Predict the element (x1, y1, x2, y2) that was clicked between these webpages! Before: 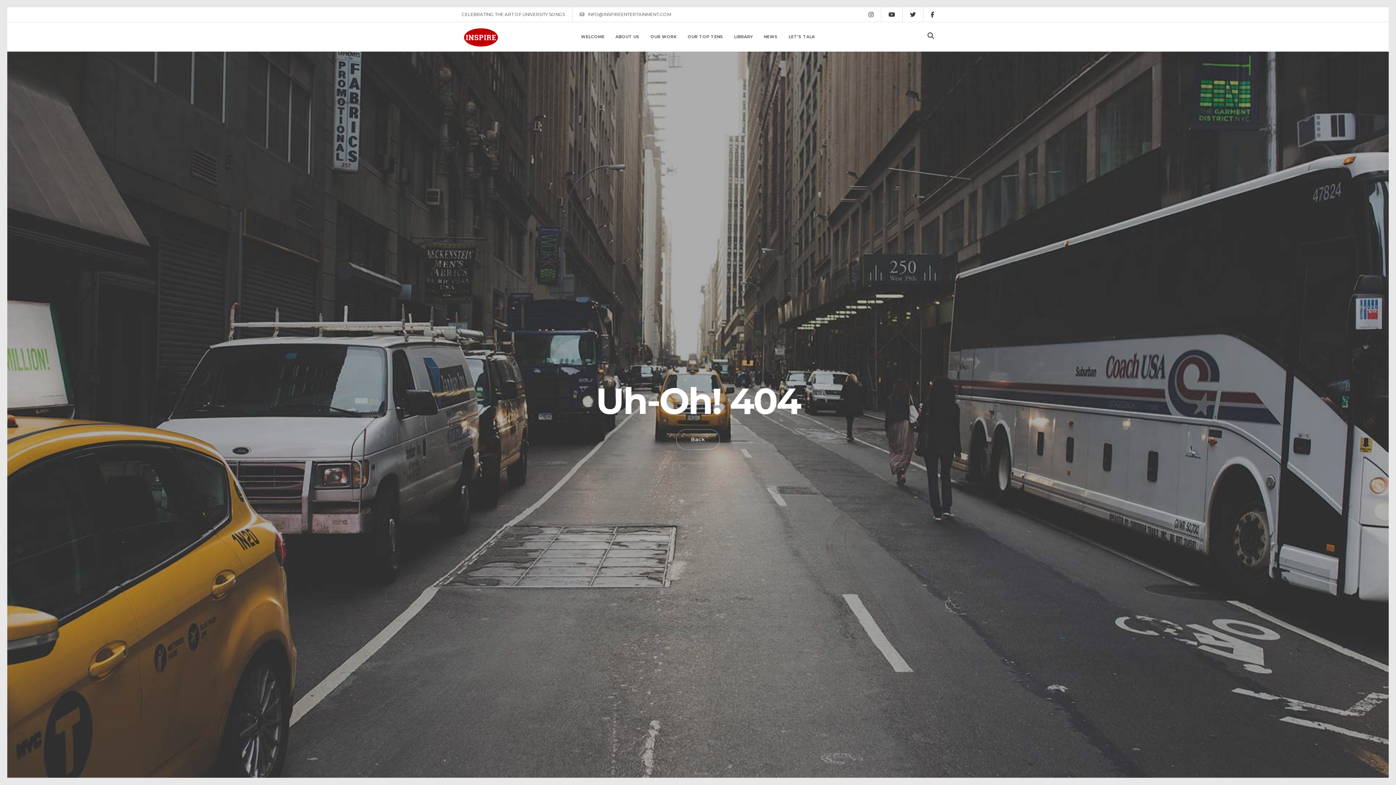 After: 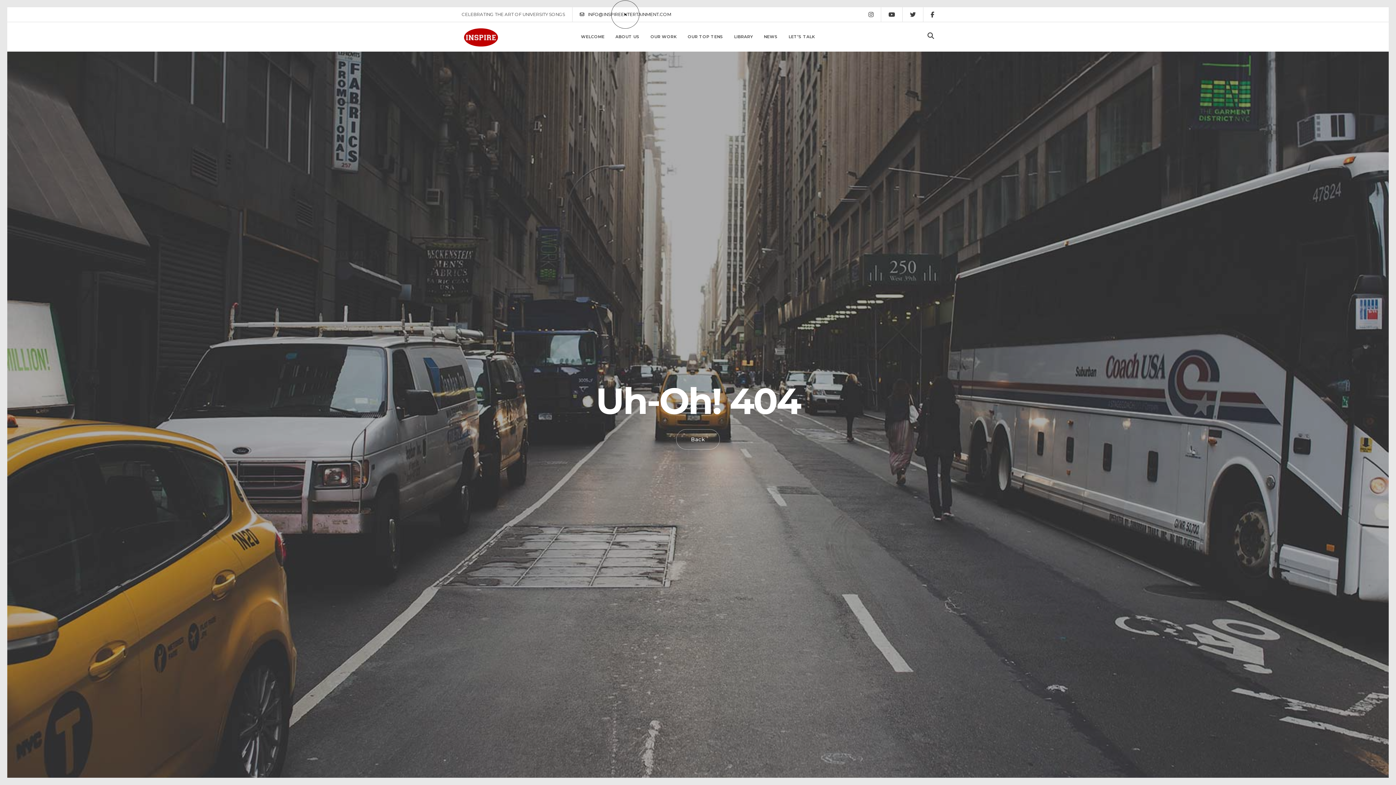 Action: label: INFO@INSPIREENTERTAINMENT.COM bbox: (580, 7, 671, 21)